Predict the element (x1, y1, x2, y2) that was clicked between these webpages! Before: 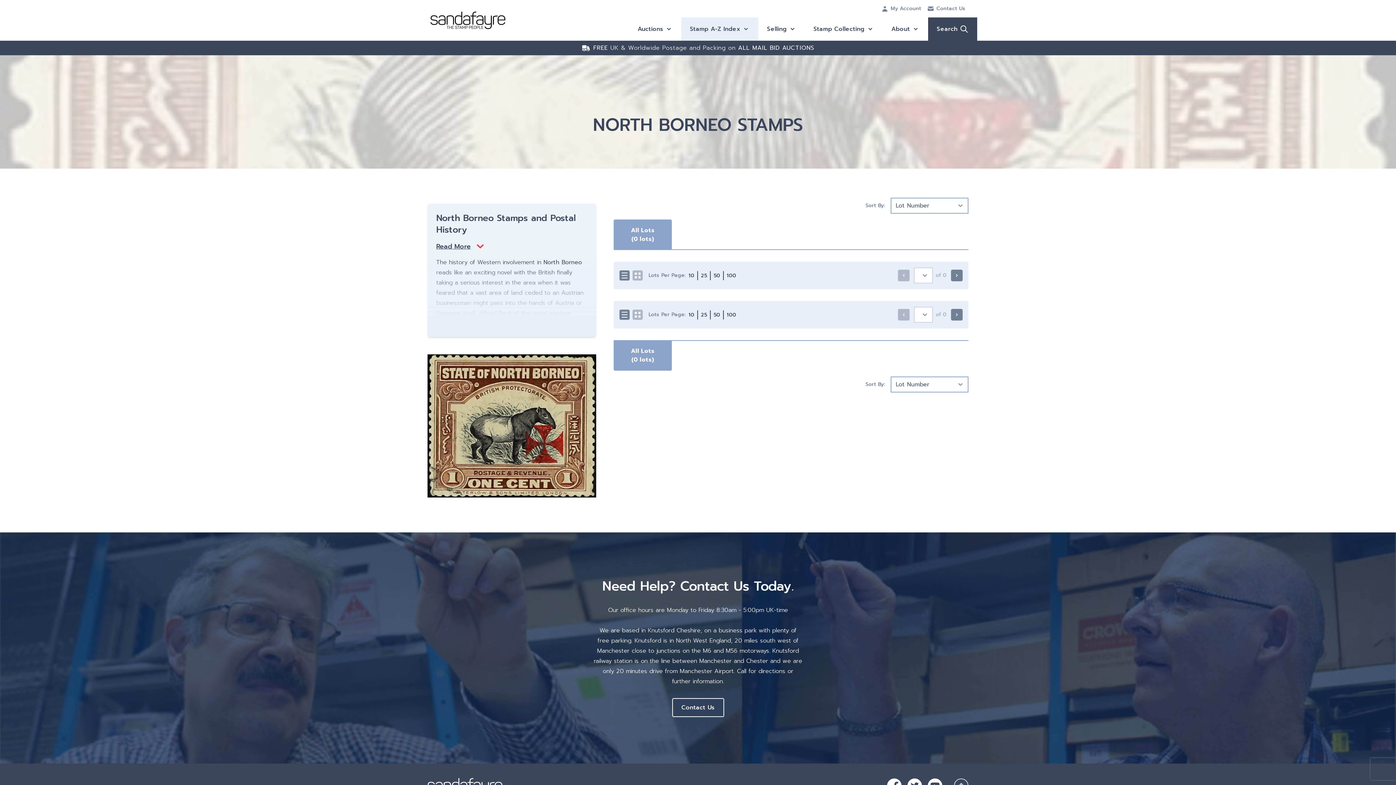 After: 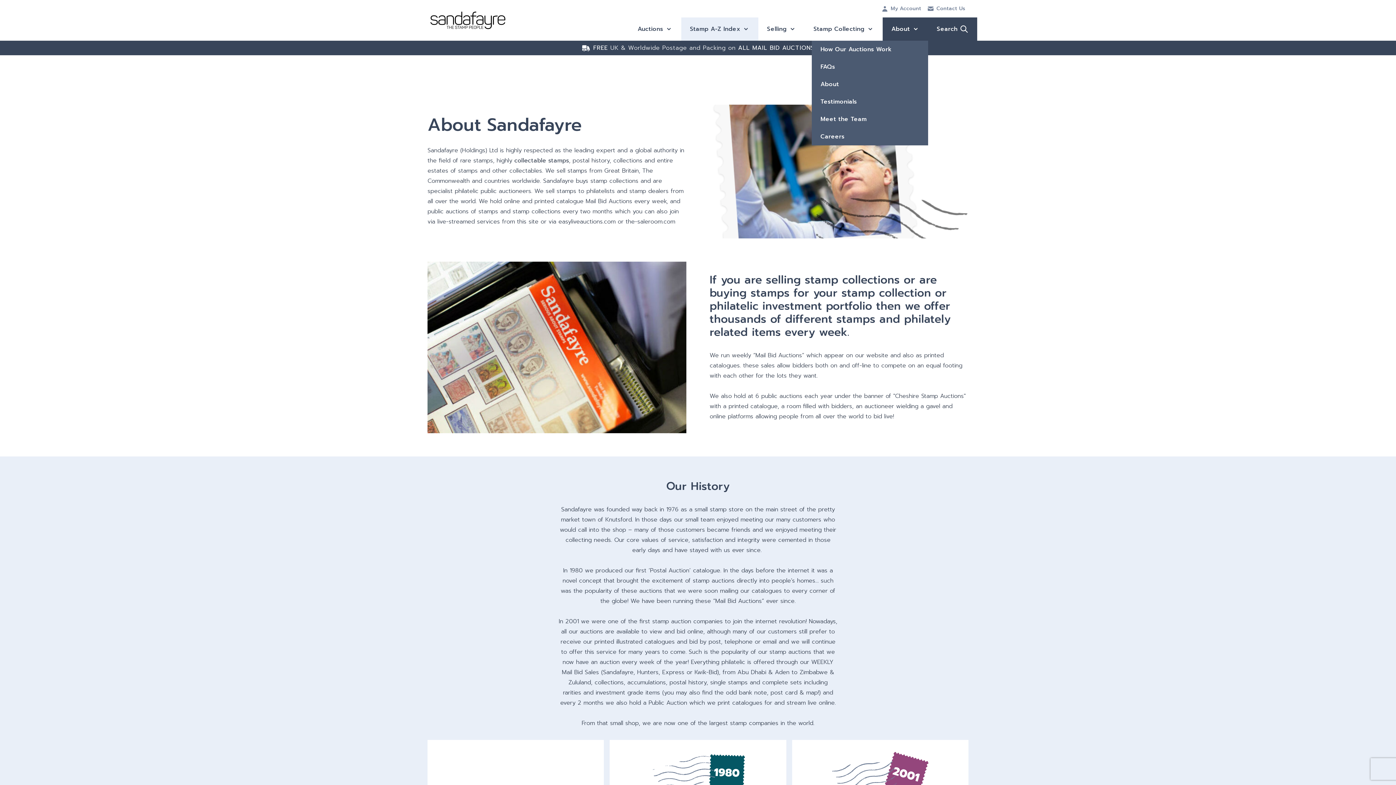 Action: bbox: (882, 17, 928, 40) label: About